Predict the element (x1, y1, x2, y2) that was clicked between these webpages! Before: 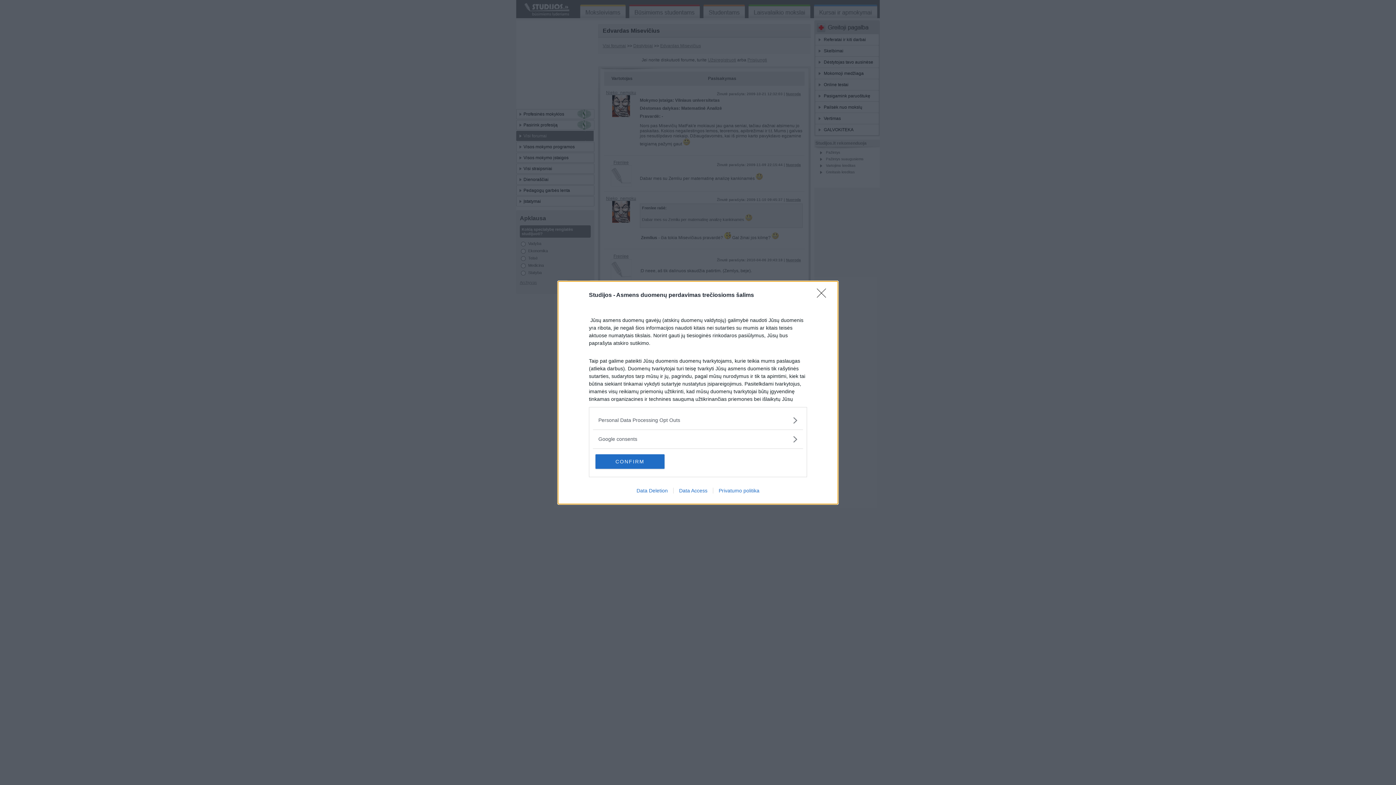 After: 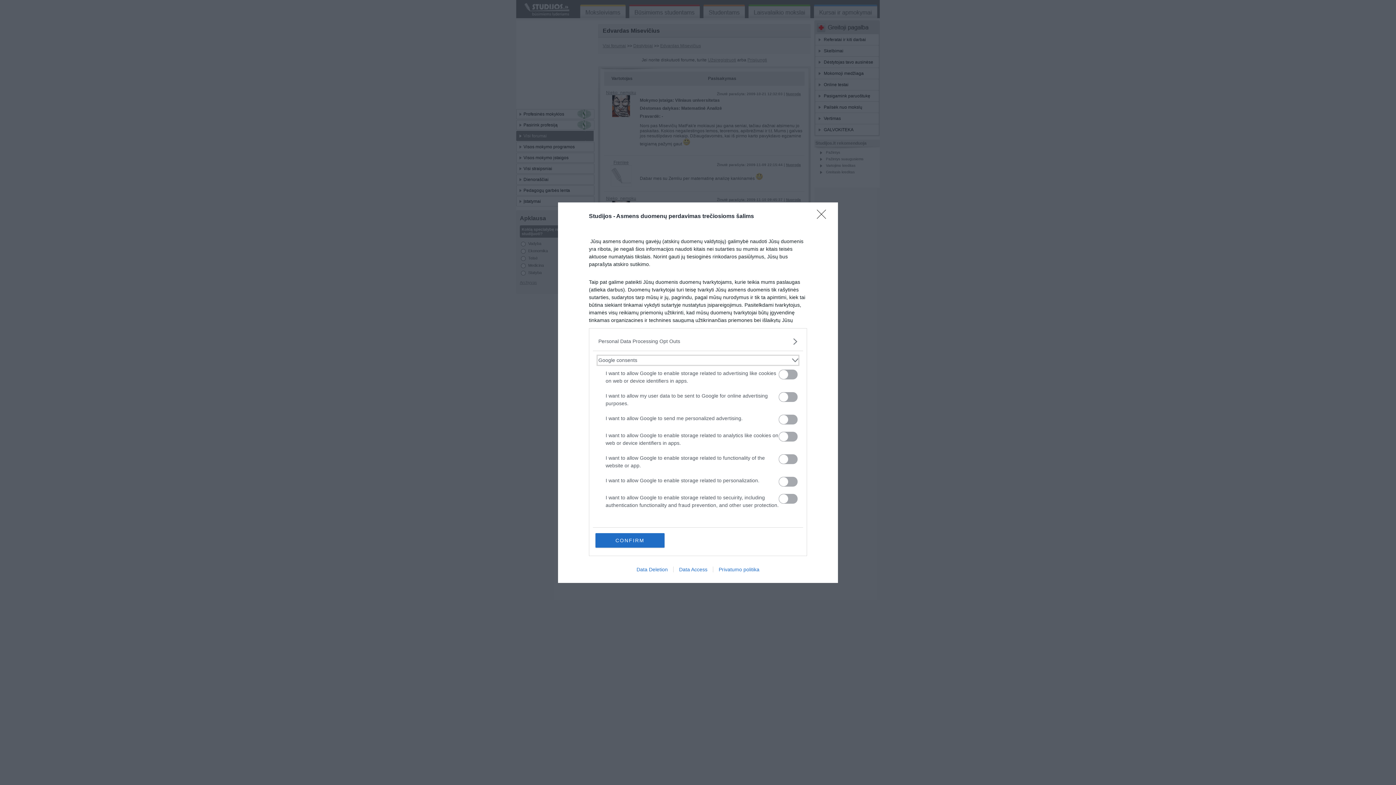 Action: bbox: (598, 435, 797, 443) label: Google consents